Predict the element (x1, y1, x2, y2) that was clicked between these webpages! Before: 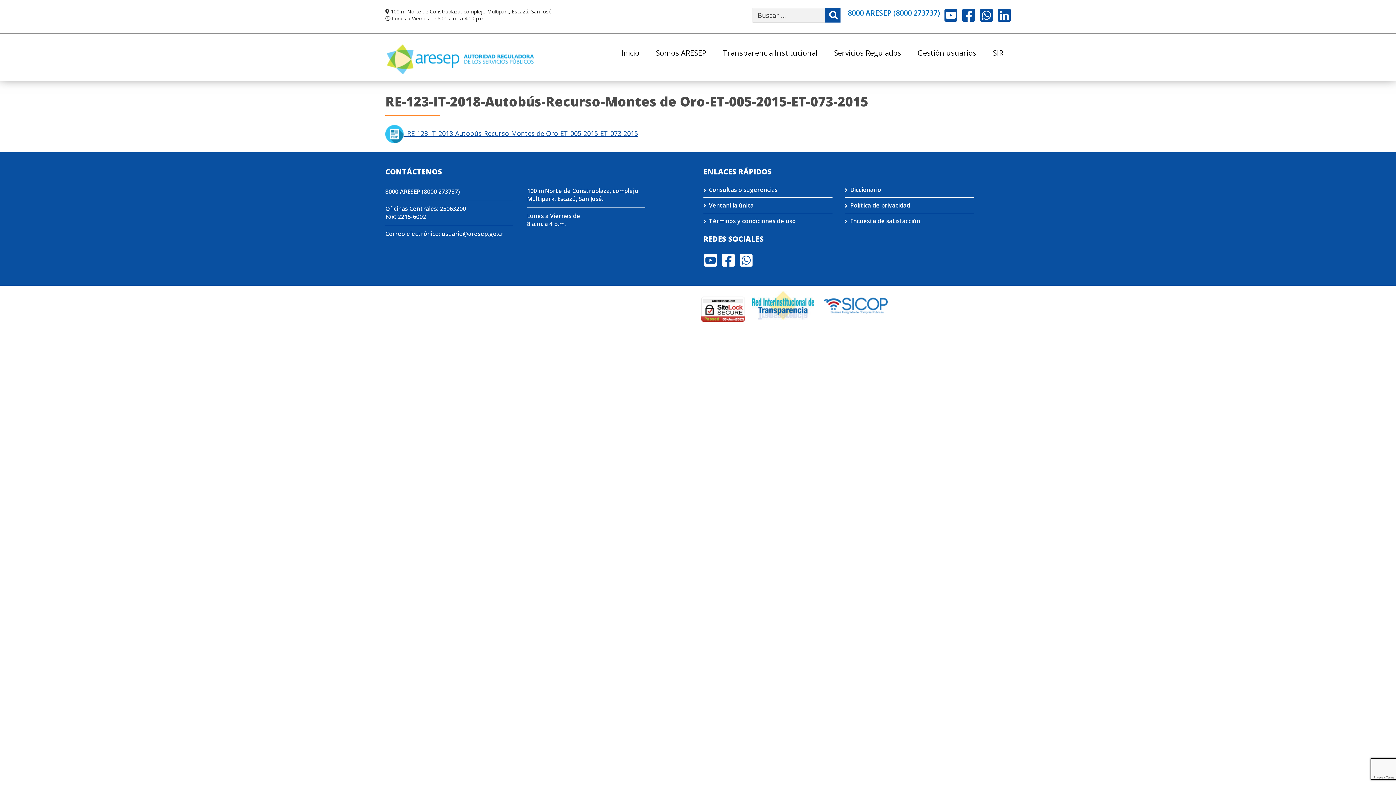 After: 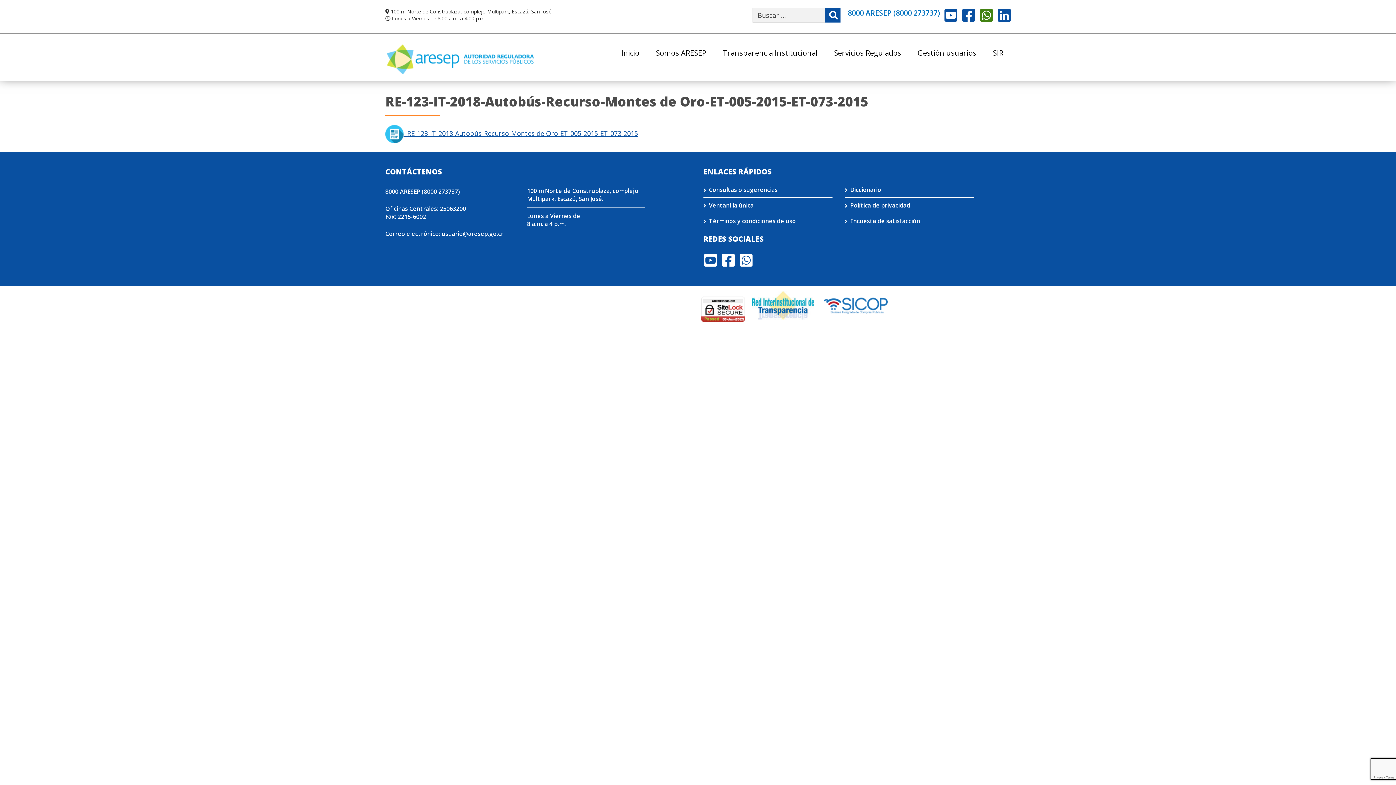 Action: label: Whatsapp bbox: (980, 8, 993, 22)